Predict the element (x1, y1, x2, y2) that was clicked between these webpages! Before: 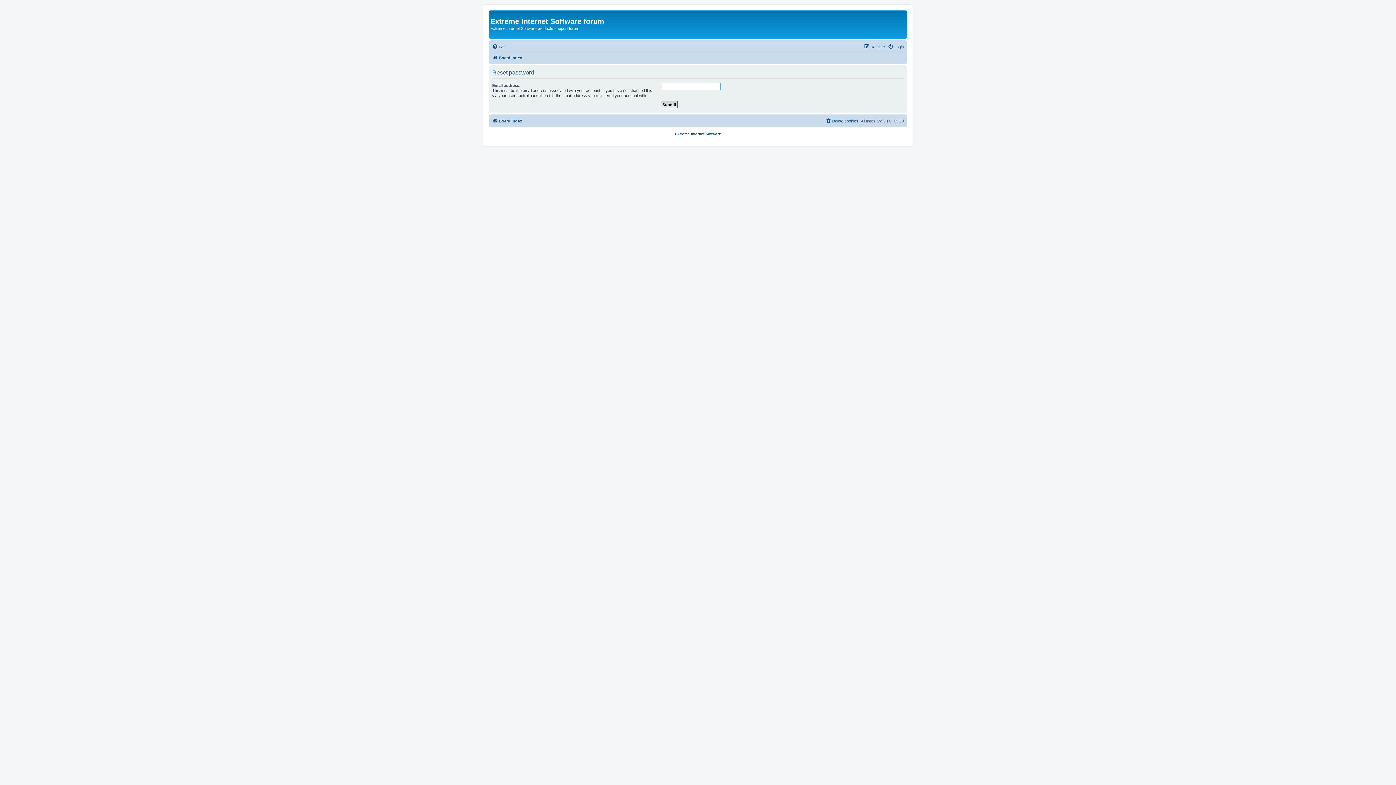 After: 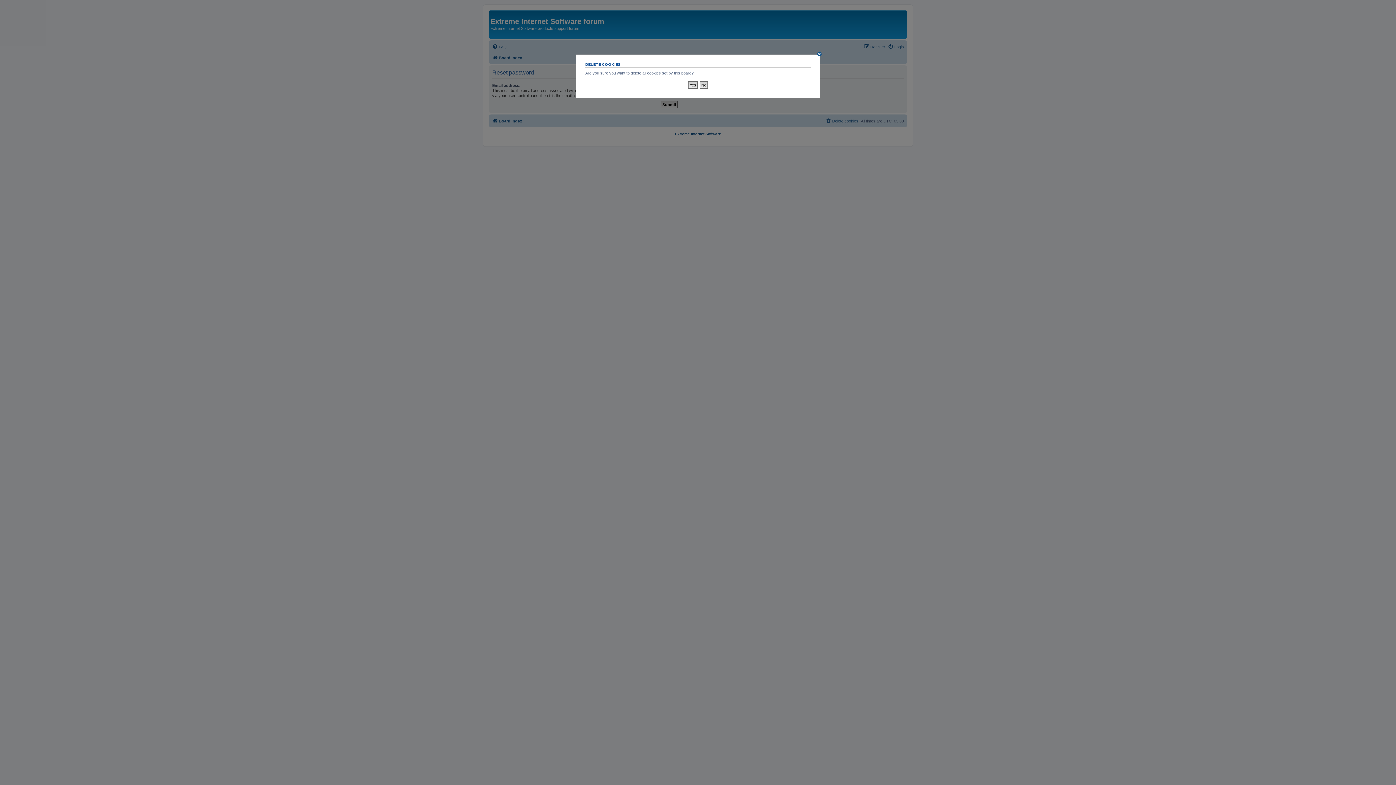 Action: label: Delete cookies bbox: (825, 116, 858, 125)